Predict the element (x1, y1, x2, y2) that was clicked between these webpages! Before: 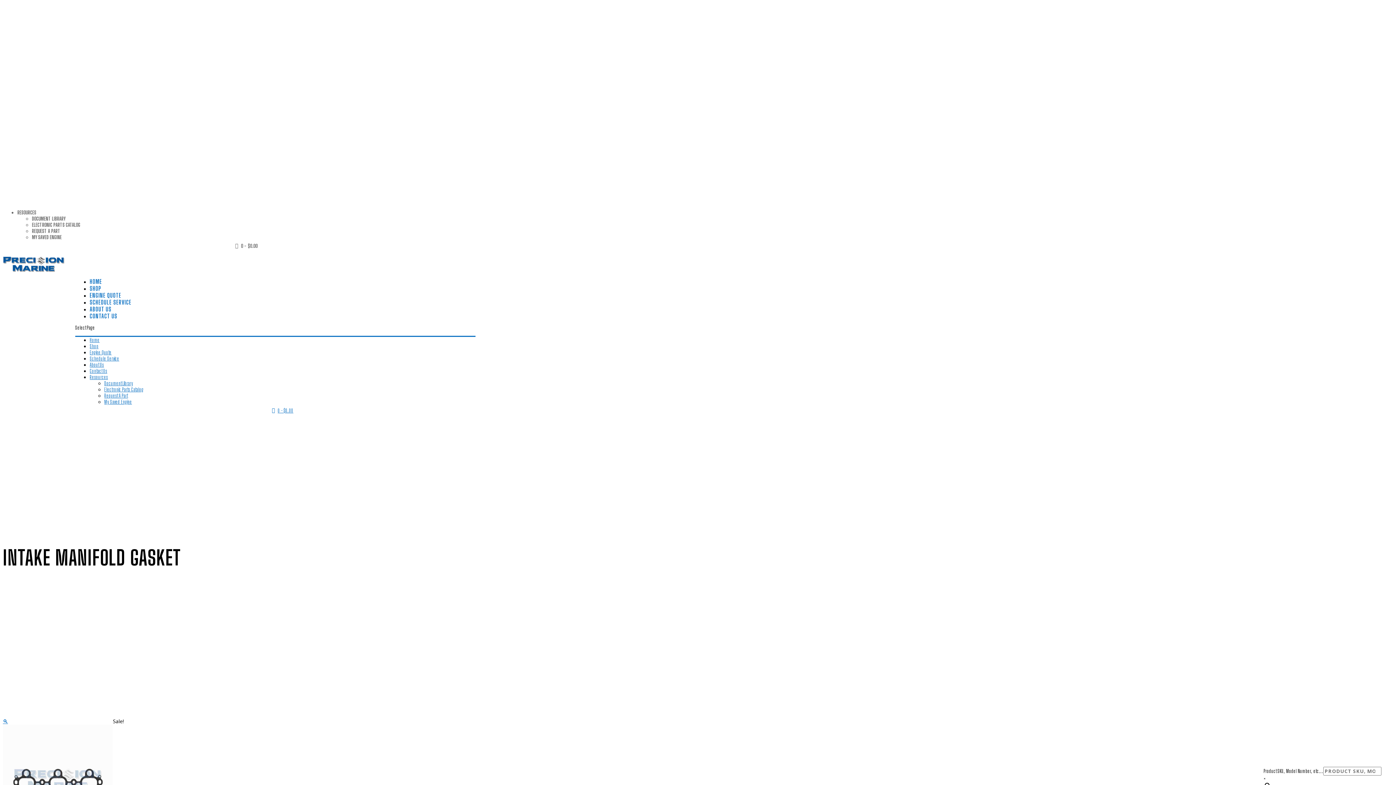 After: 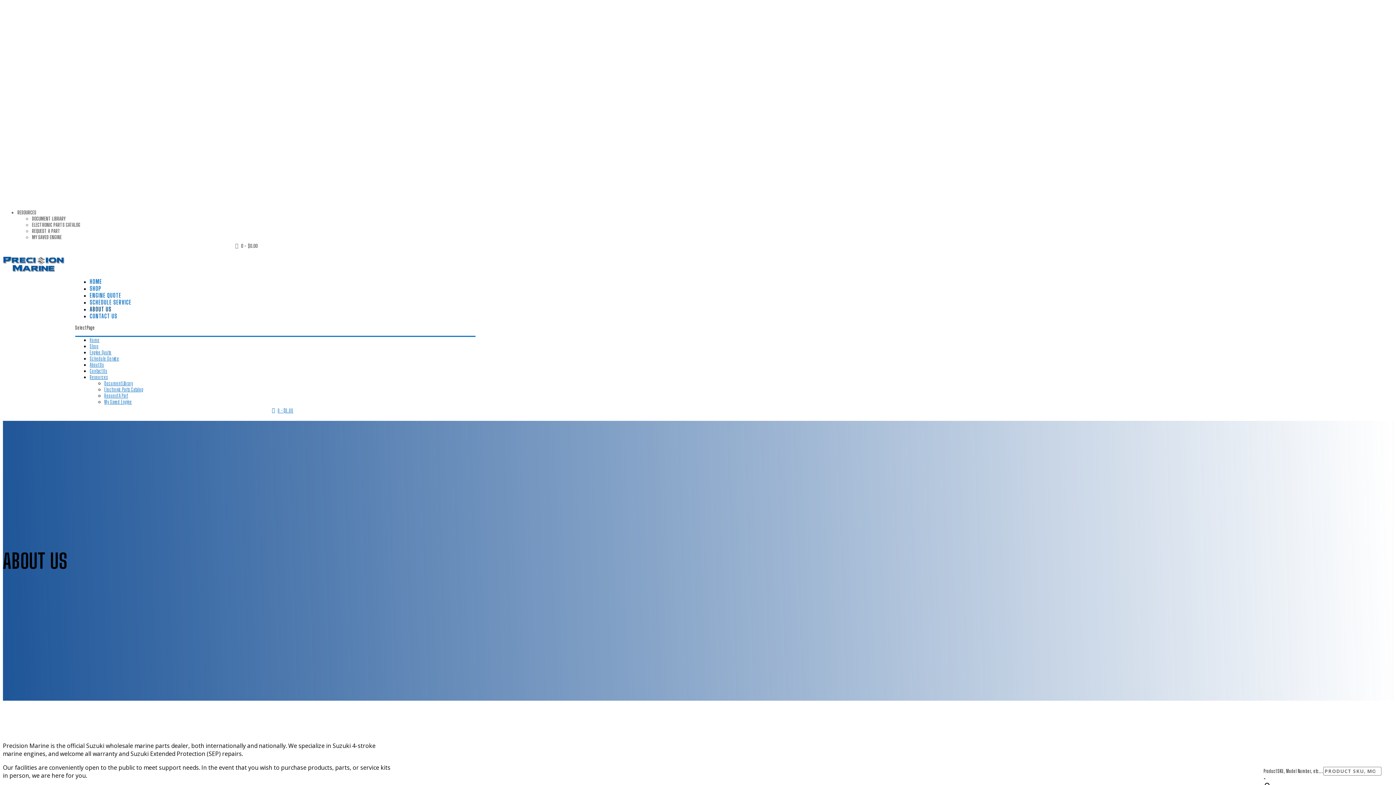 Action: label: ABOUT US bbox: (89, 305, 111, 312)